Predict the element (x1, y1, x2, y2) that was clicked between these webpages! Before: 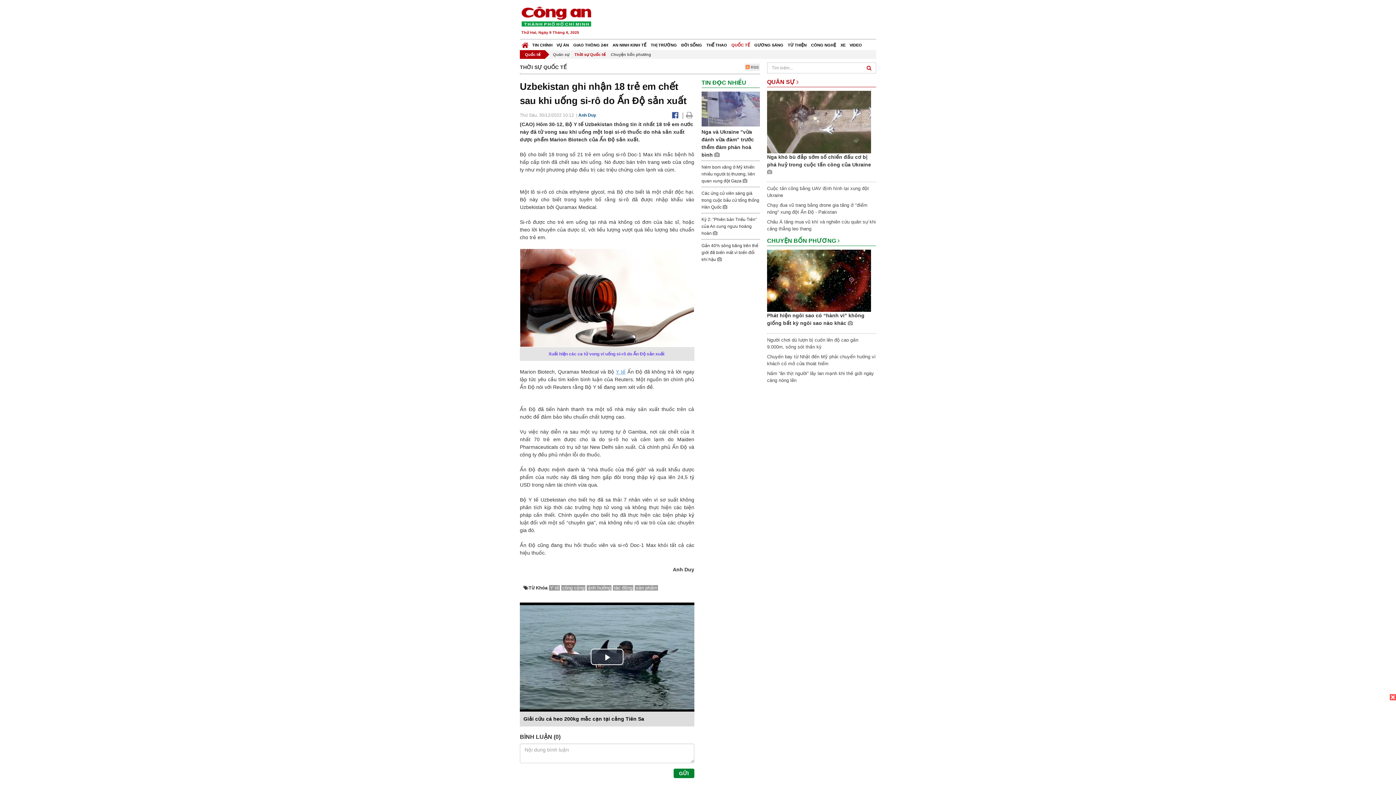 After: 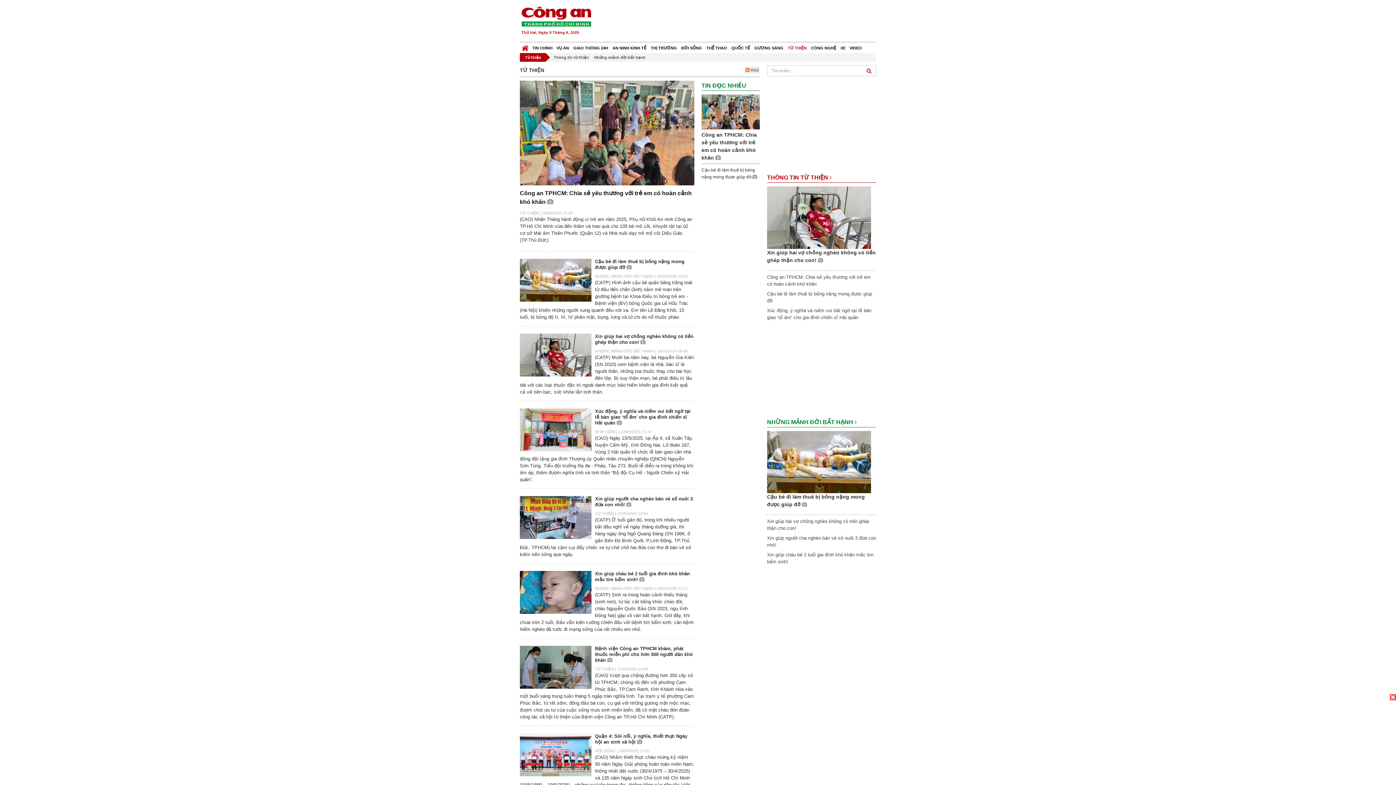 Action: label: TỪ THIỆN bbox: (785, 39, 809, 50)